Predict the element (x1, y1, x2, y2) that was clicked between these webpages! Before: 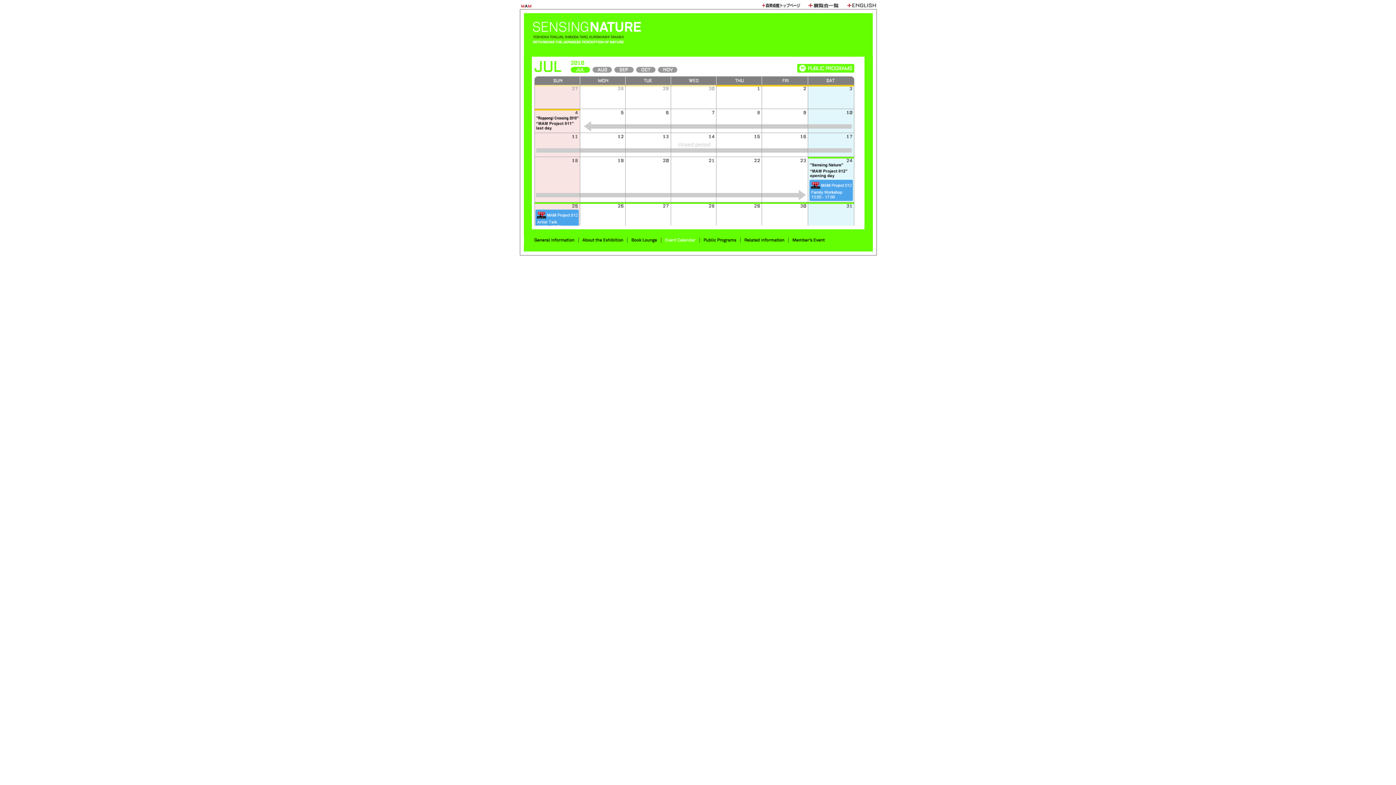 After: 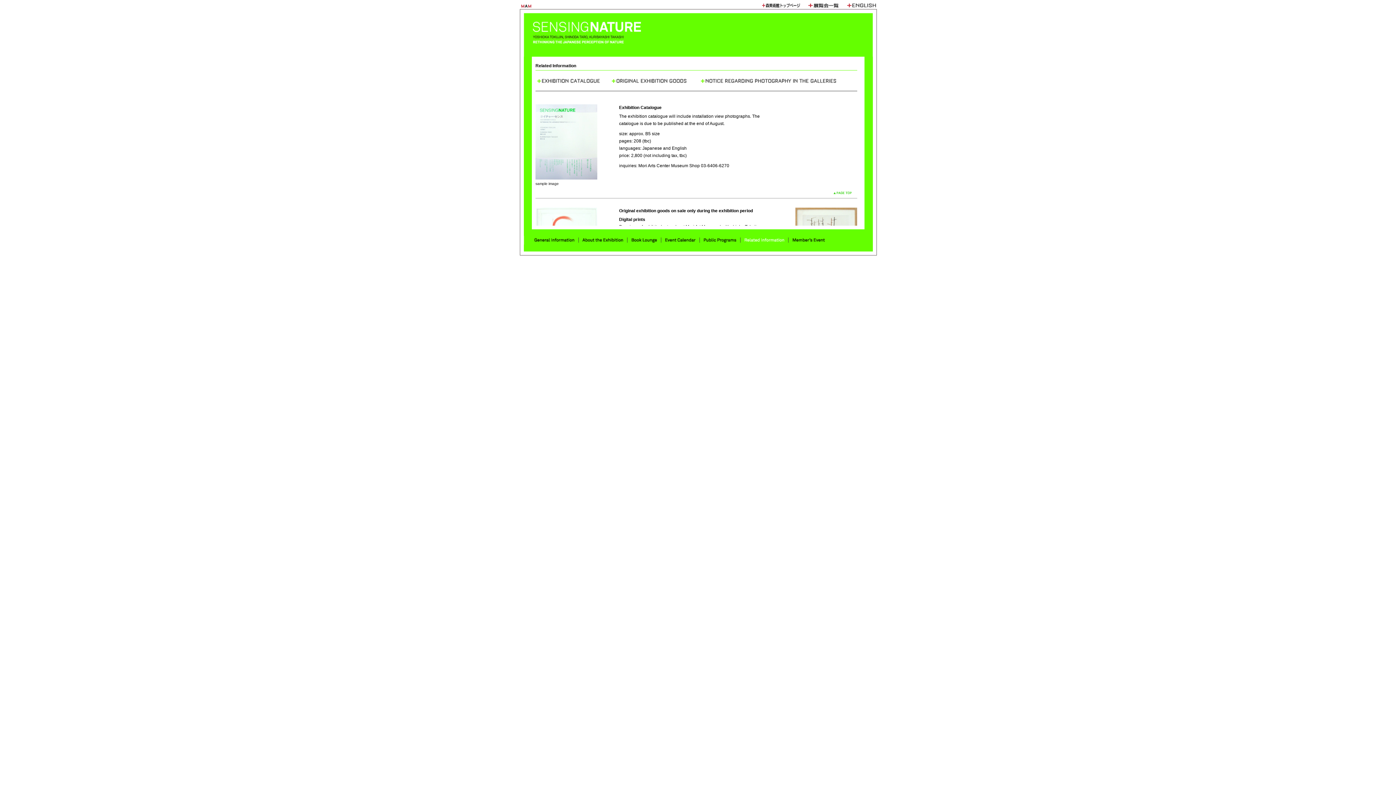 Action: bbox: (740, 239, 788, 245)